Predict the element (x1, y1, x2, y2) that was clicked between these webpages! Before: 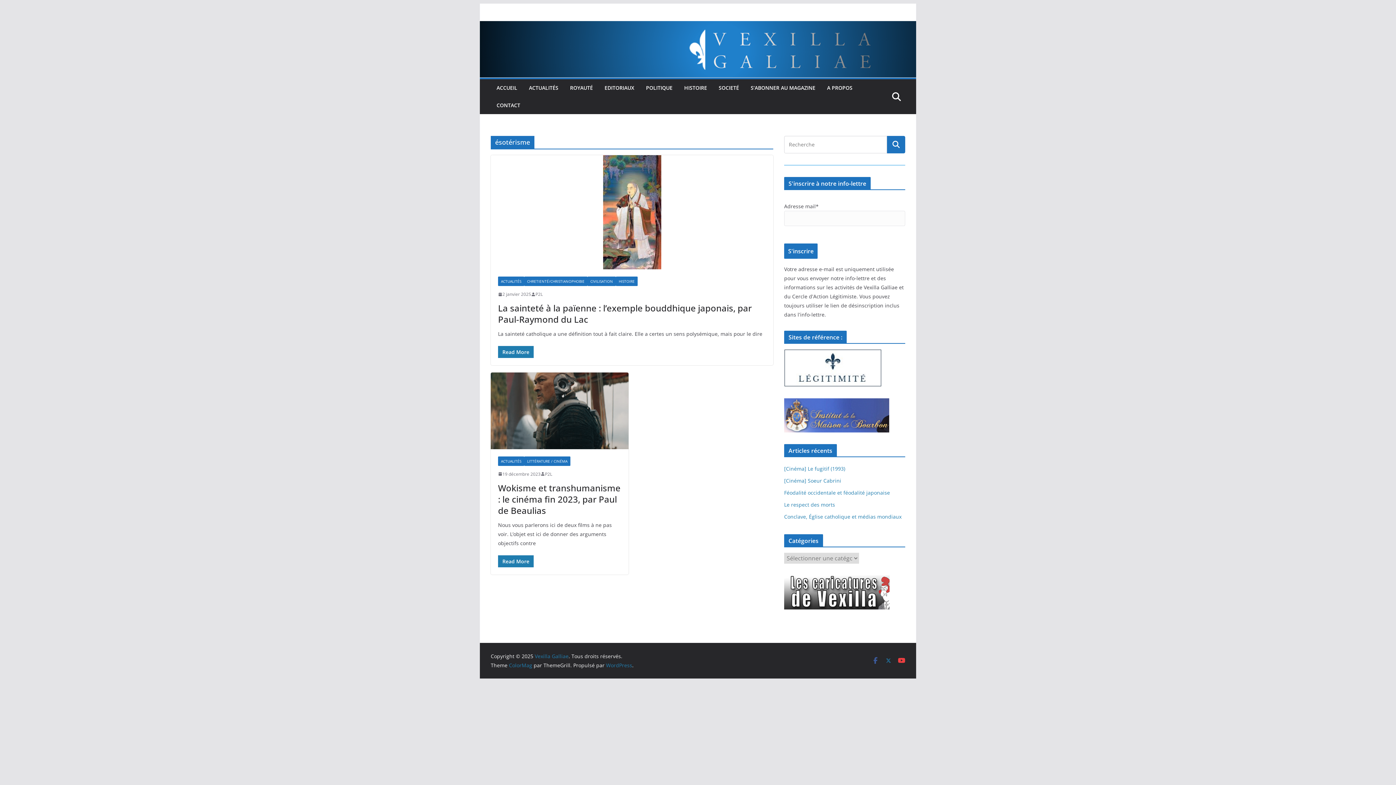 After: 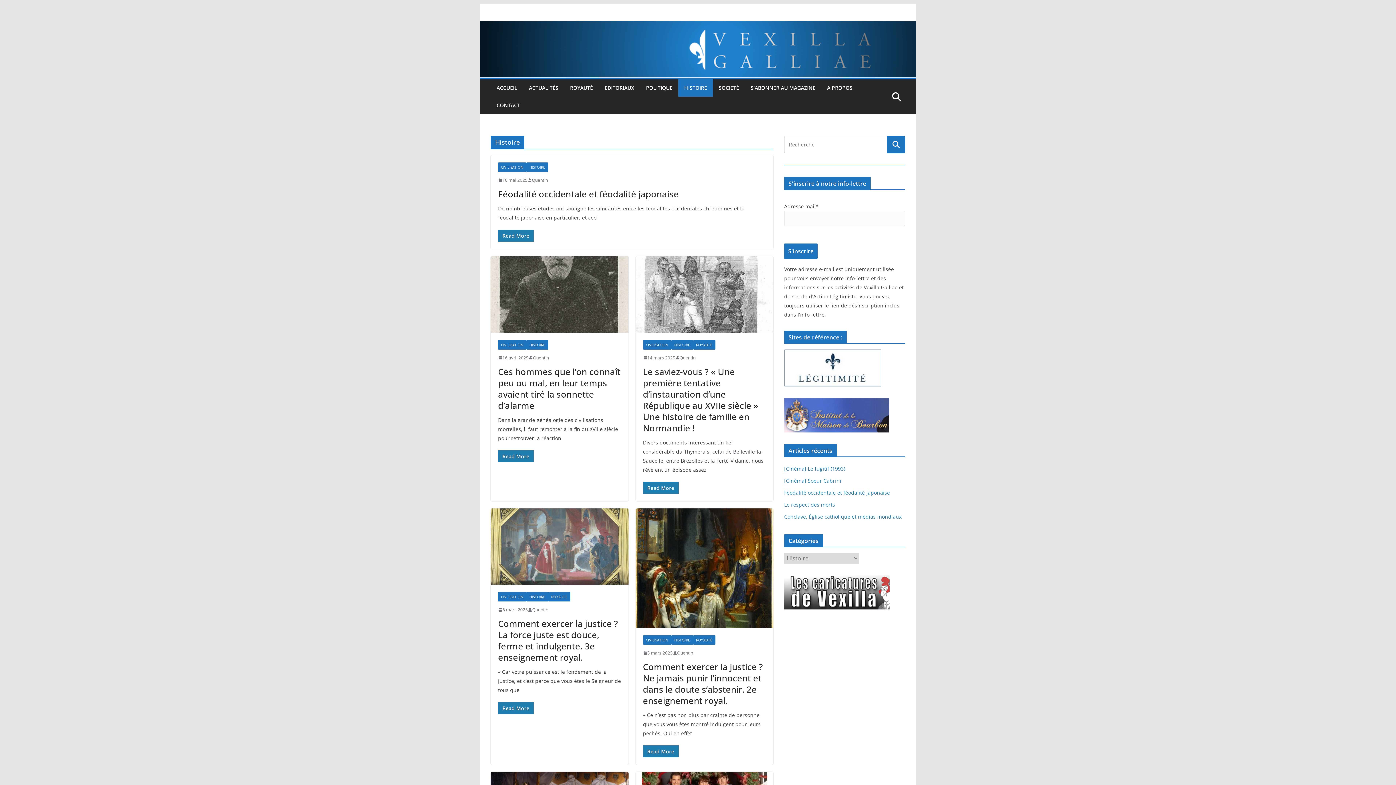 Action: label: HISTOIRE bbox: (684, 82, 707, 93)